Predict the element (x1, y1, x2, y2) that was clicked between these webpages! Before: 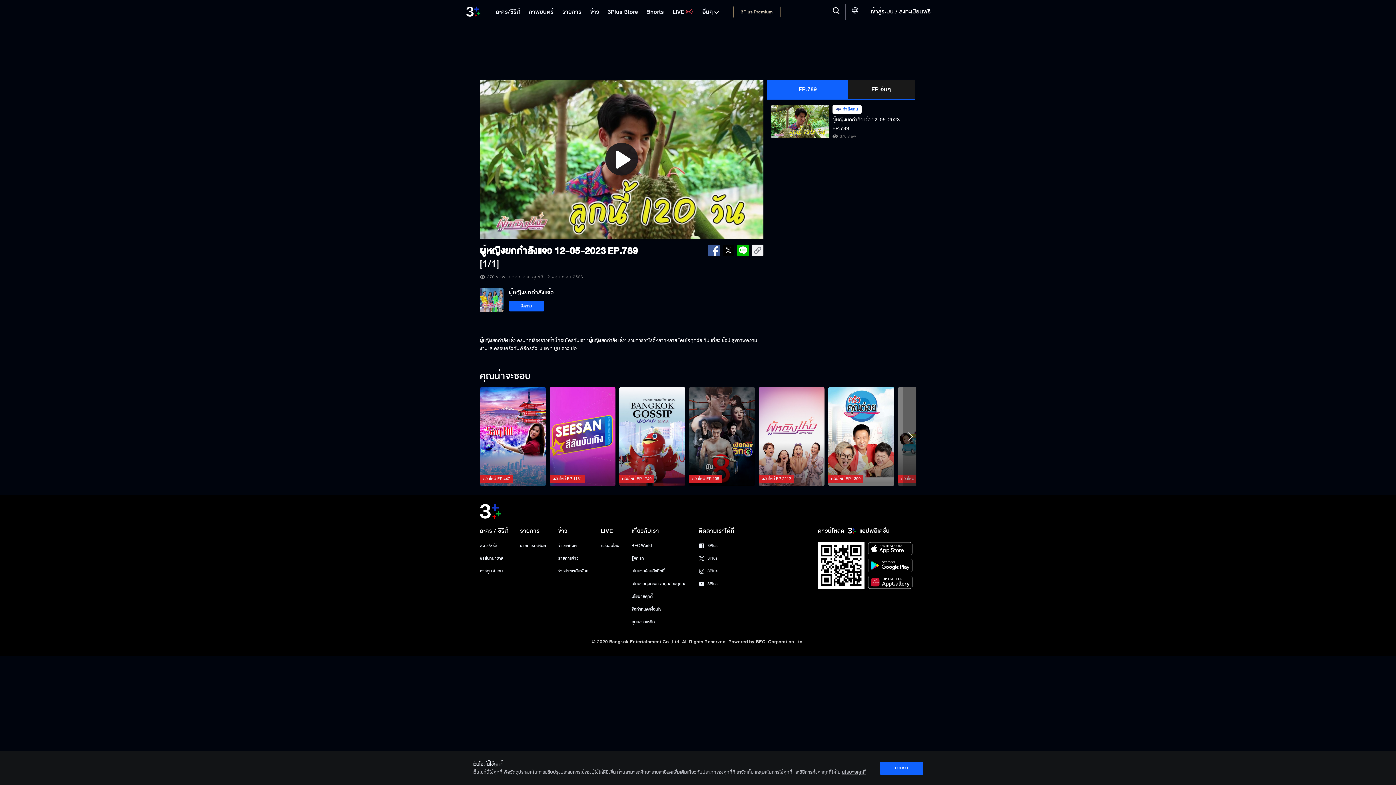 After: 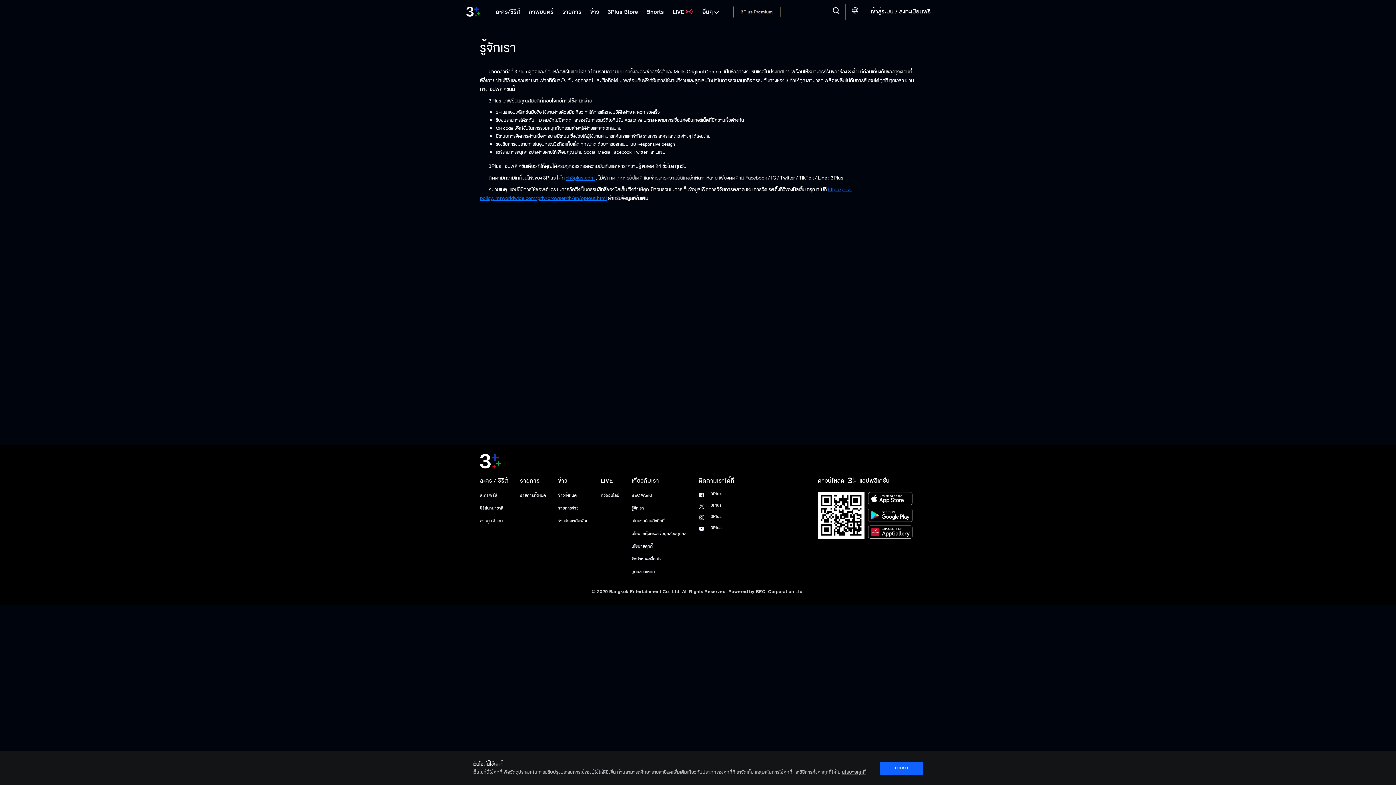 Action: label: รู้จักเรา bbox: (631, 555, 644, 562)